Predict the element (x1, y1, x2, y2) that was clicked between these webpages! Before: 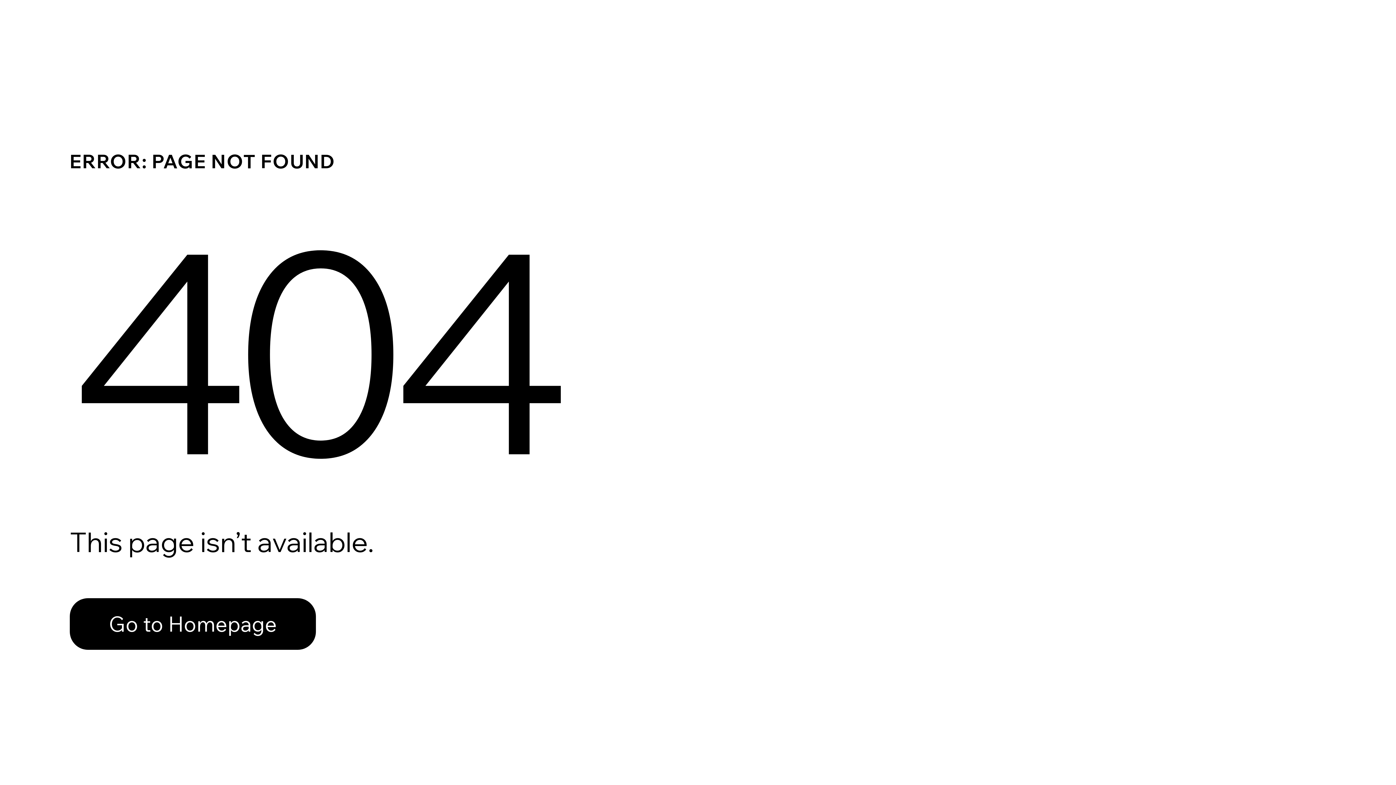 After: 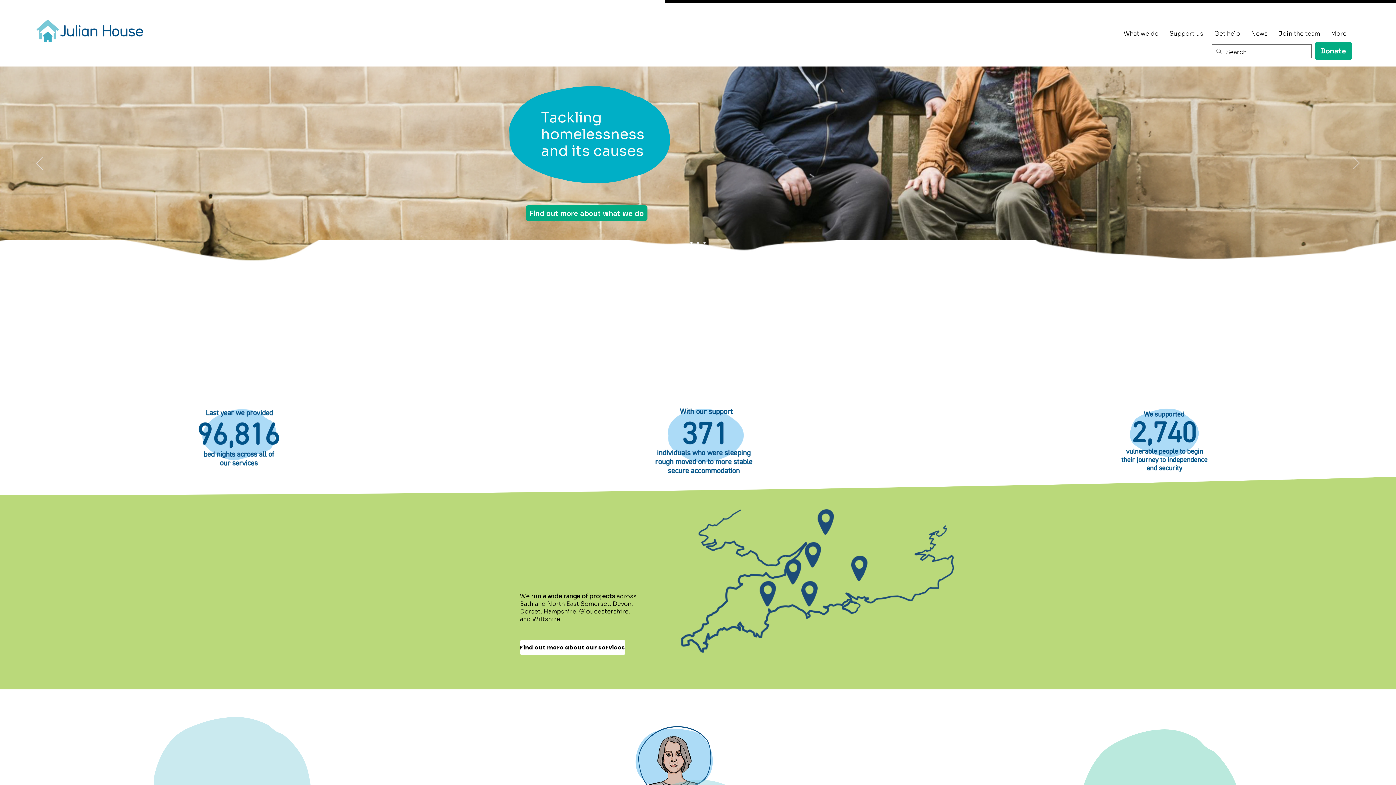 Action: label: Go to Homepage bbox: (69, 582, 768, 659)